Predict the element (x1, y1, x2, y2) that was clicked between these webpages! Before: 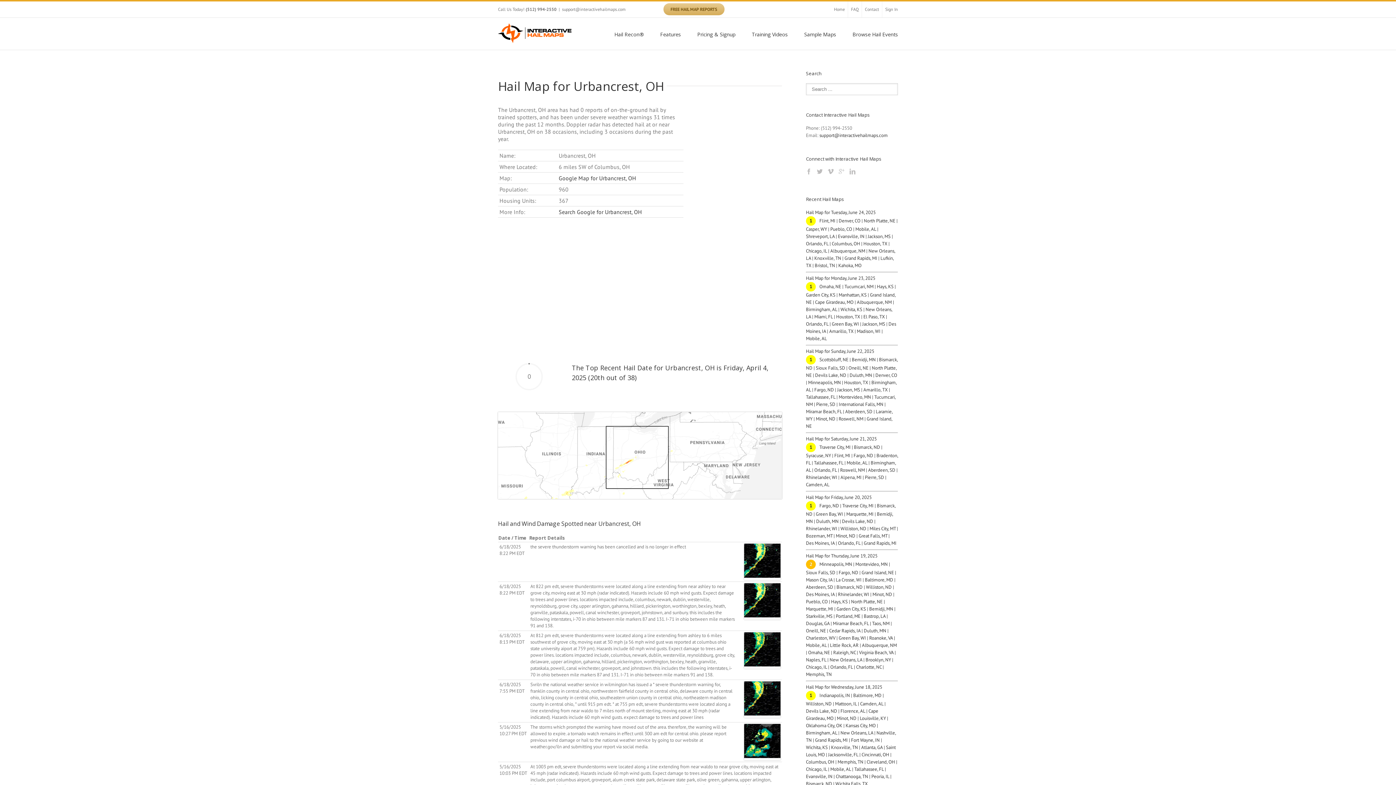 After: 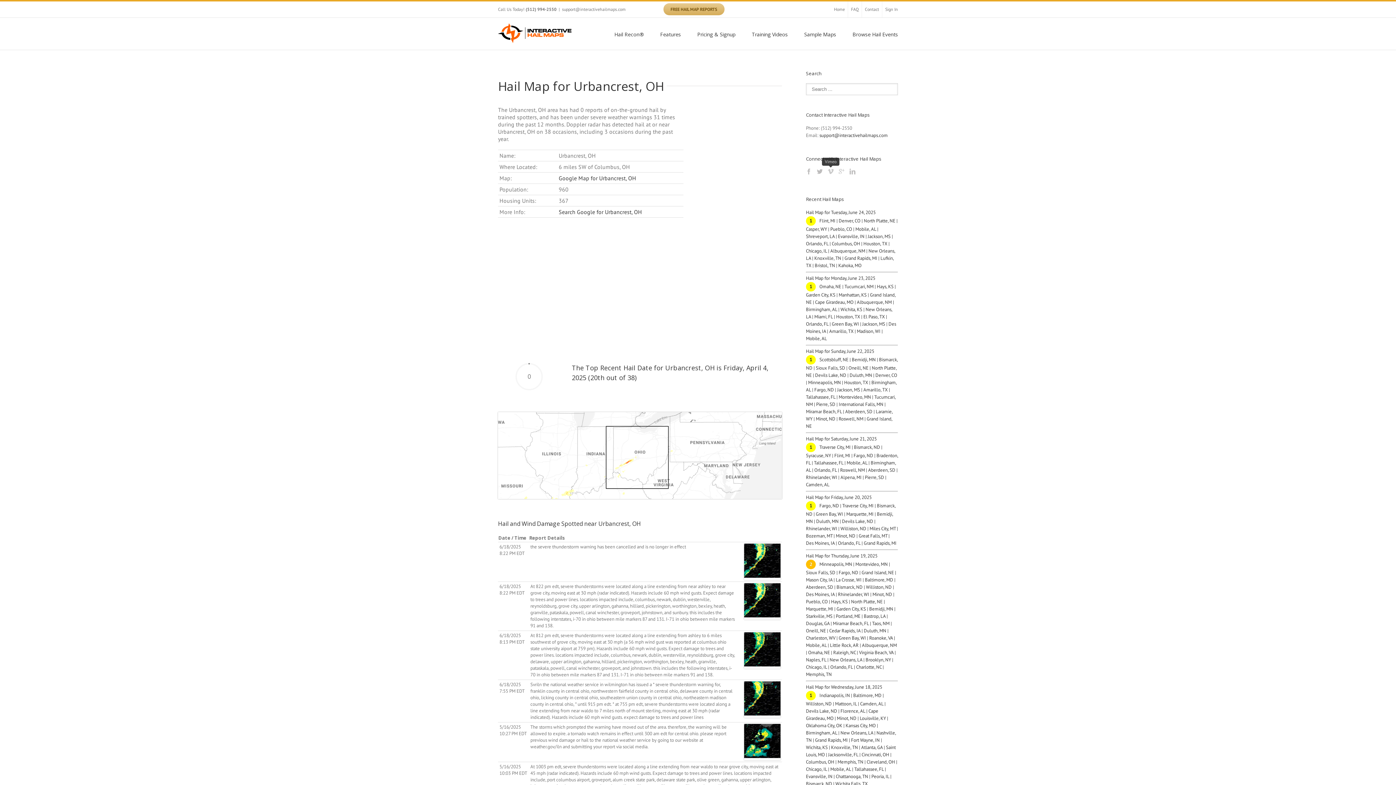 Action: bbox: (828, 168, 833, 174)